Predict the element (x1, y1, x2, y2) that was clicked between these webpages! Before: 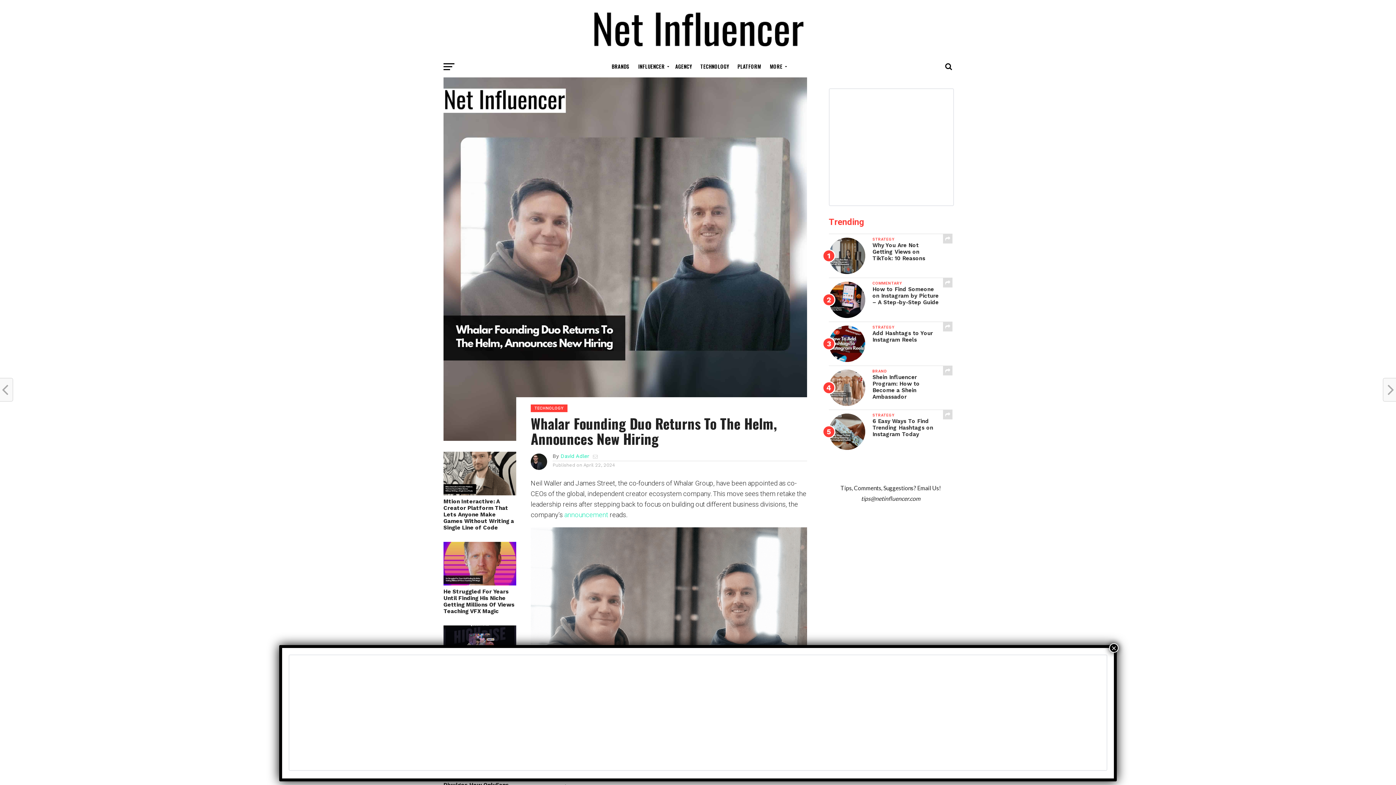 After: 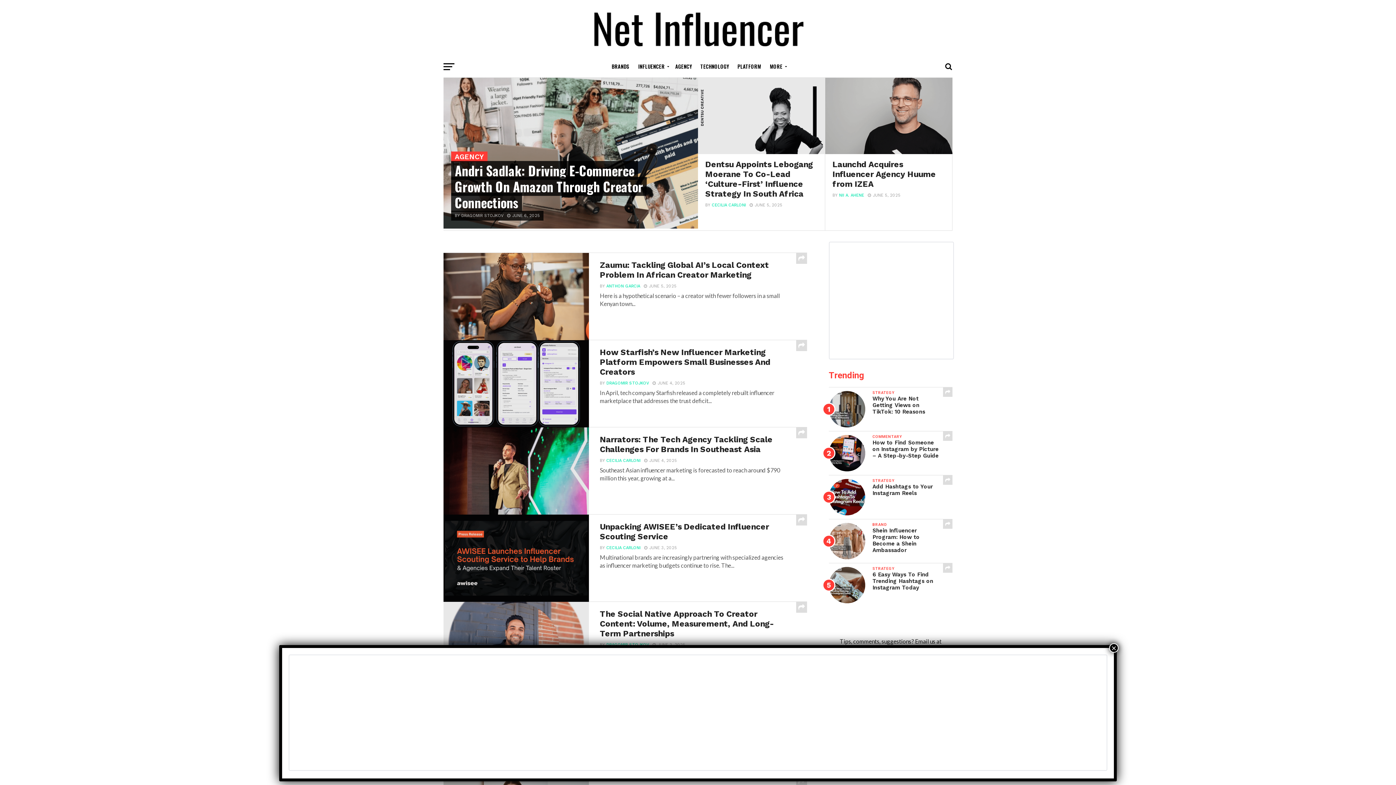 Action: label: AGENCY bbox: (671, 55, 696, 78)